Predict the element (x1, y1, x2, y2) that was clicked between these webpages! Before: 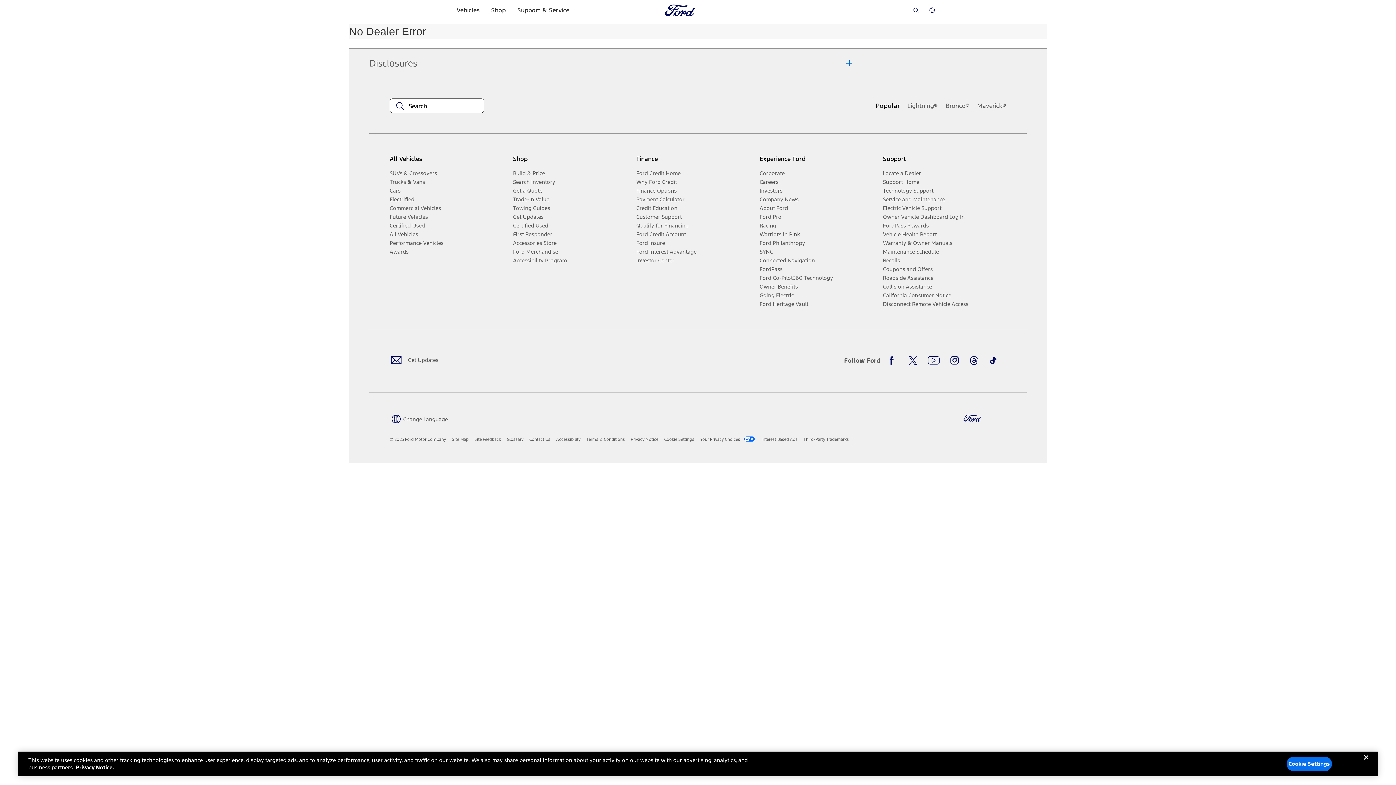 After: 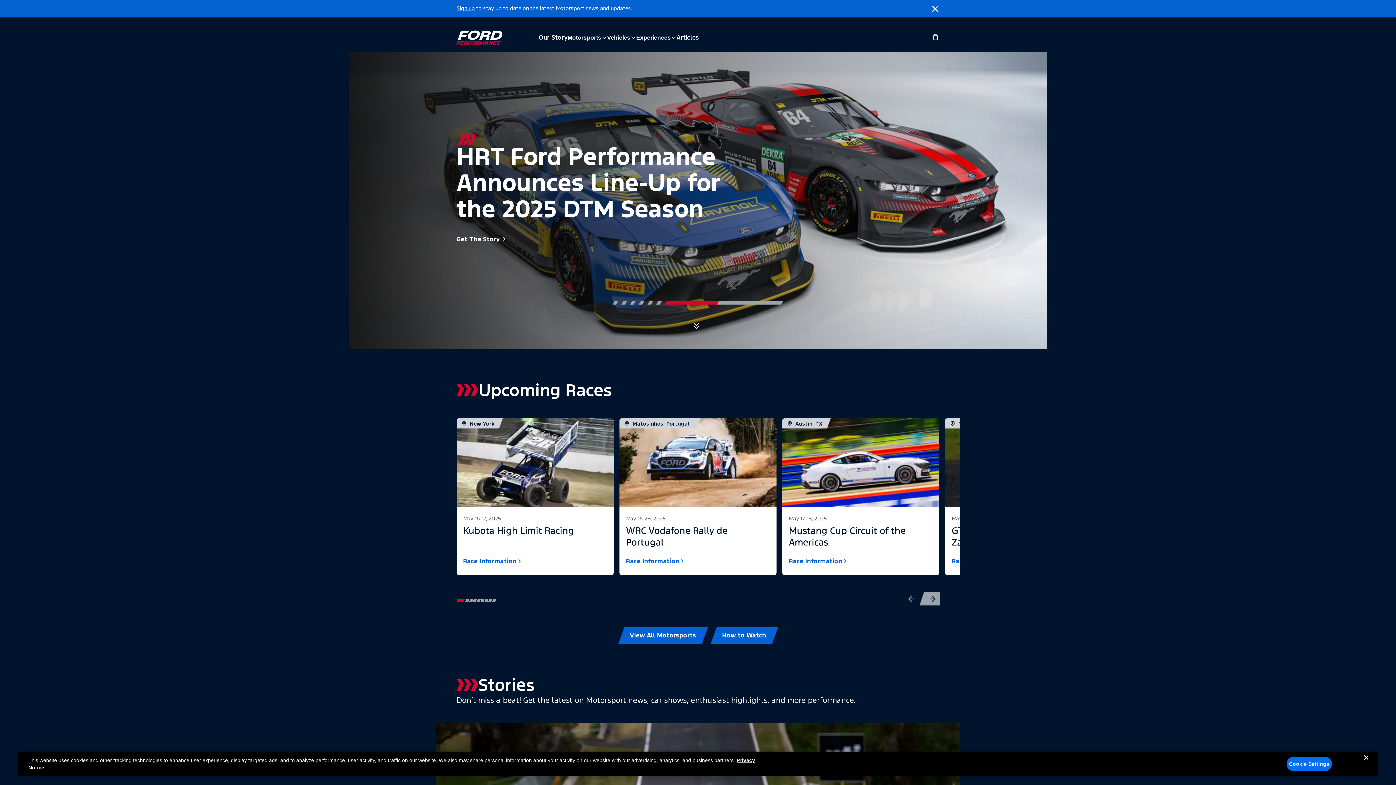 Action: label: Racing bbox: (759, 221, 877, 230)